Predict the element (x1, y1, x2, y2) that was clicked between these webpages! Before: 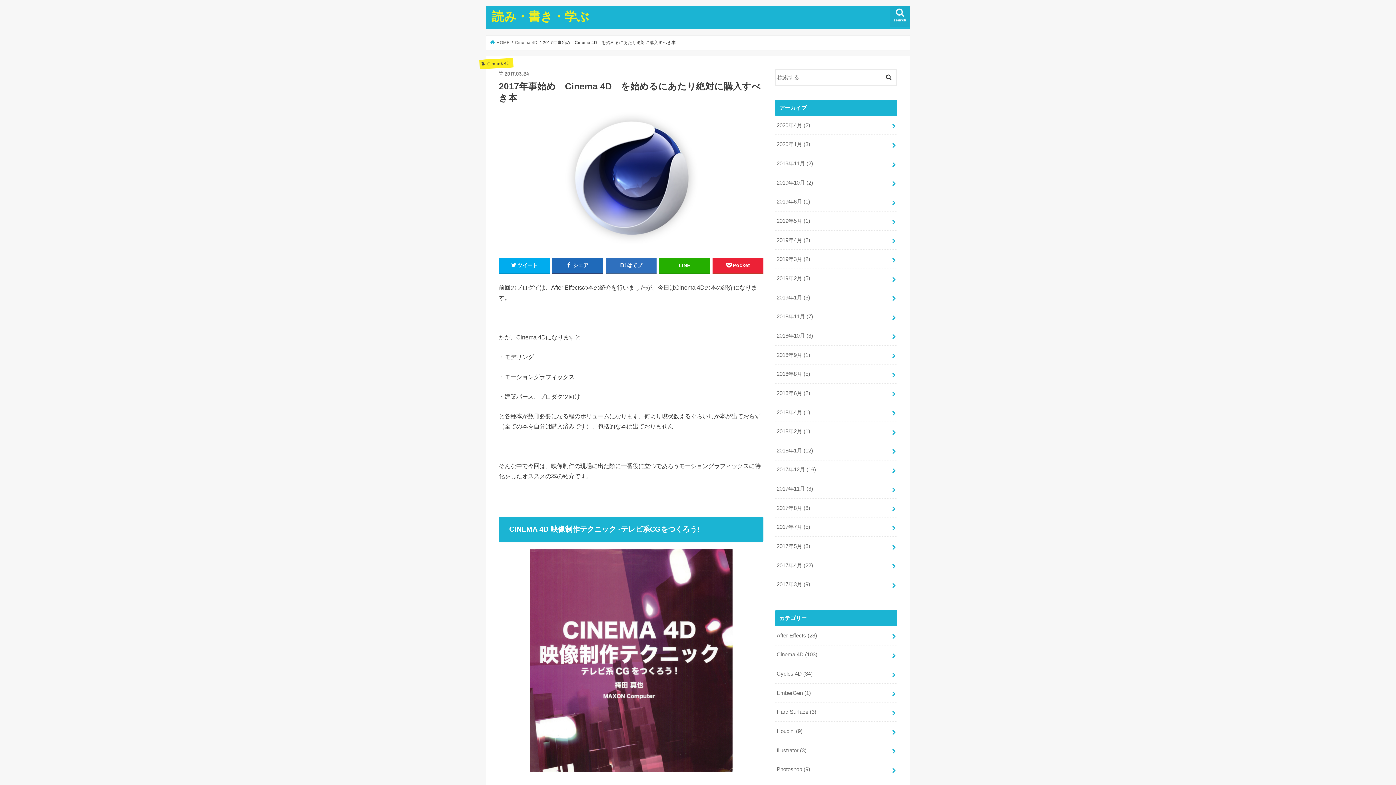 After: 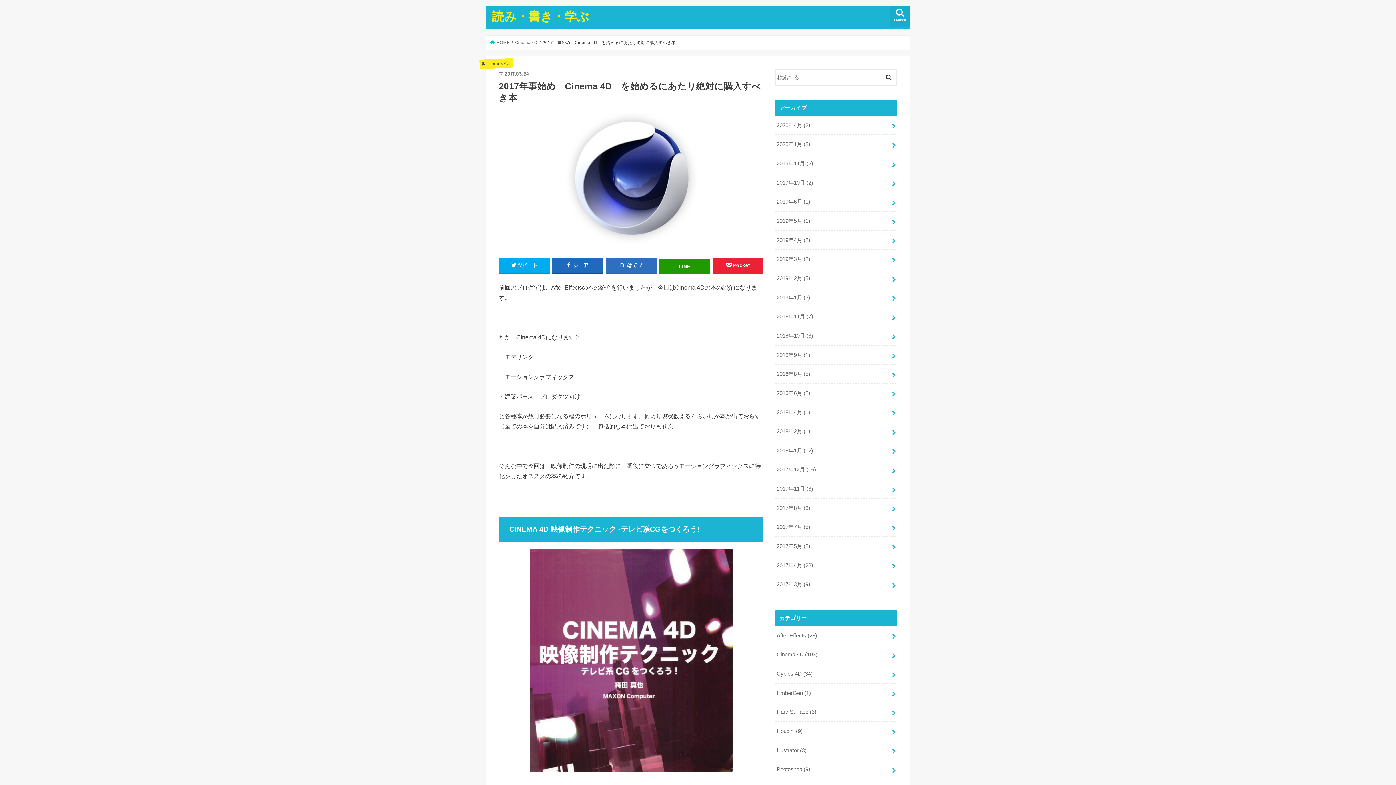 Action: bbox: (659, 257, 710, 273) label: LINE